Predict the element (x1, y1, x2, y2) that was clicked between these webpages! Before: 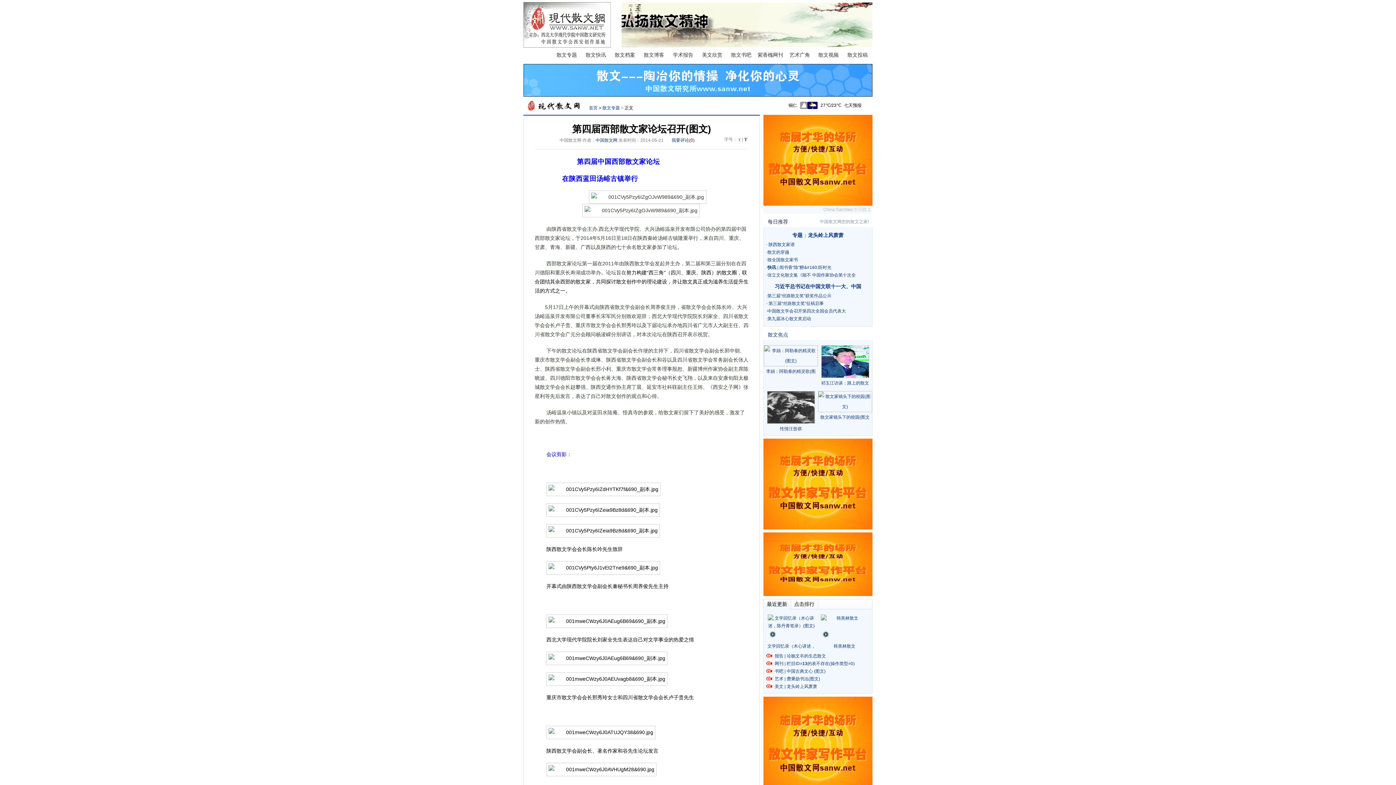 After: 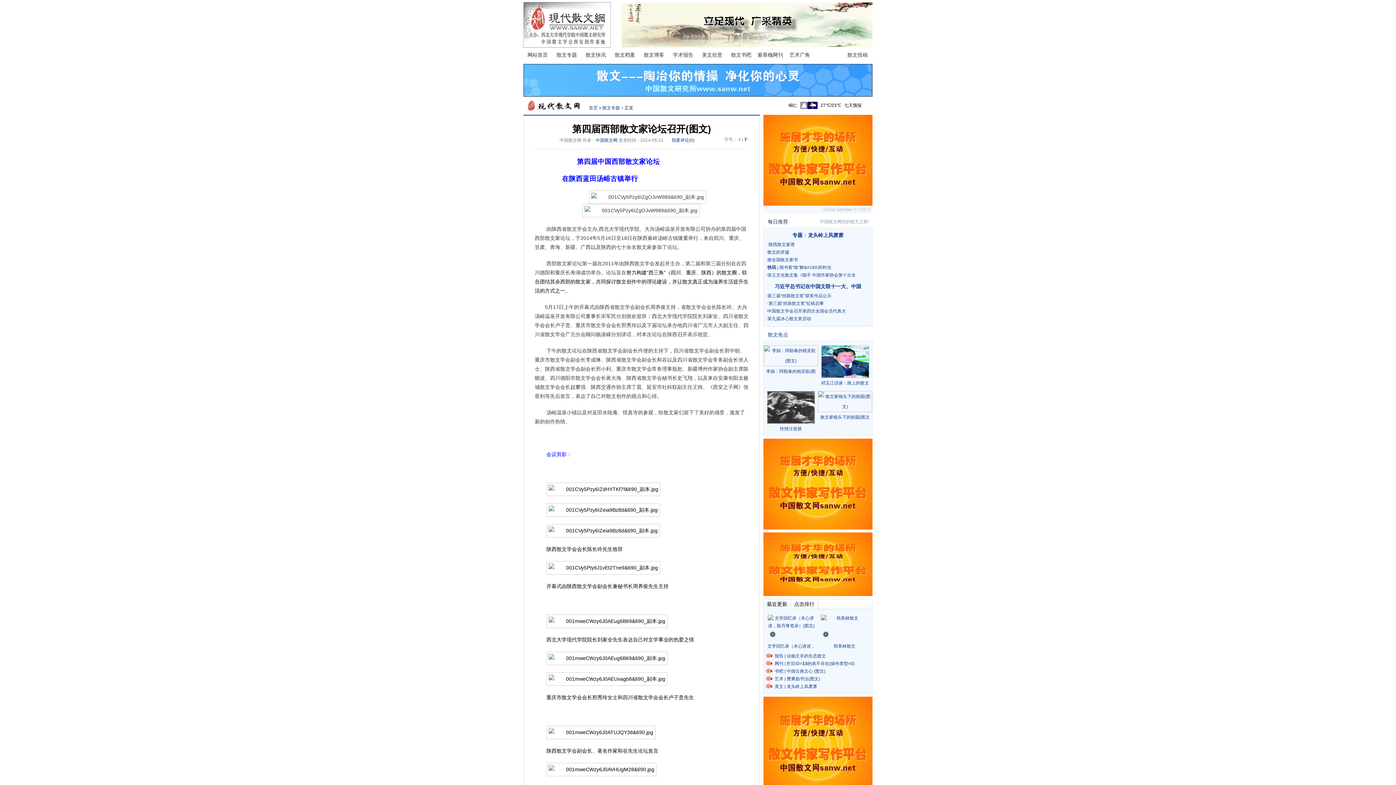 Action: bbox: (818, 52, 838, 57) label: 散文视频